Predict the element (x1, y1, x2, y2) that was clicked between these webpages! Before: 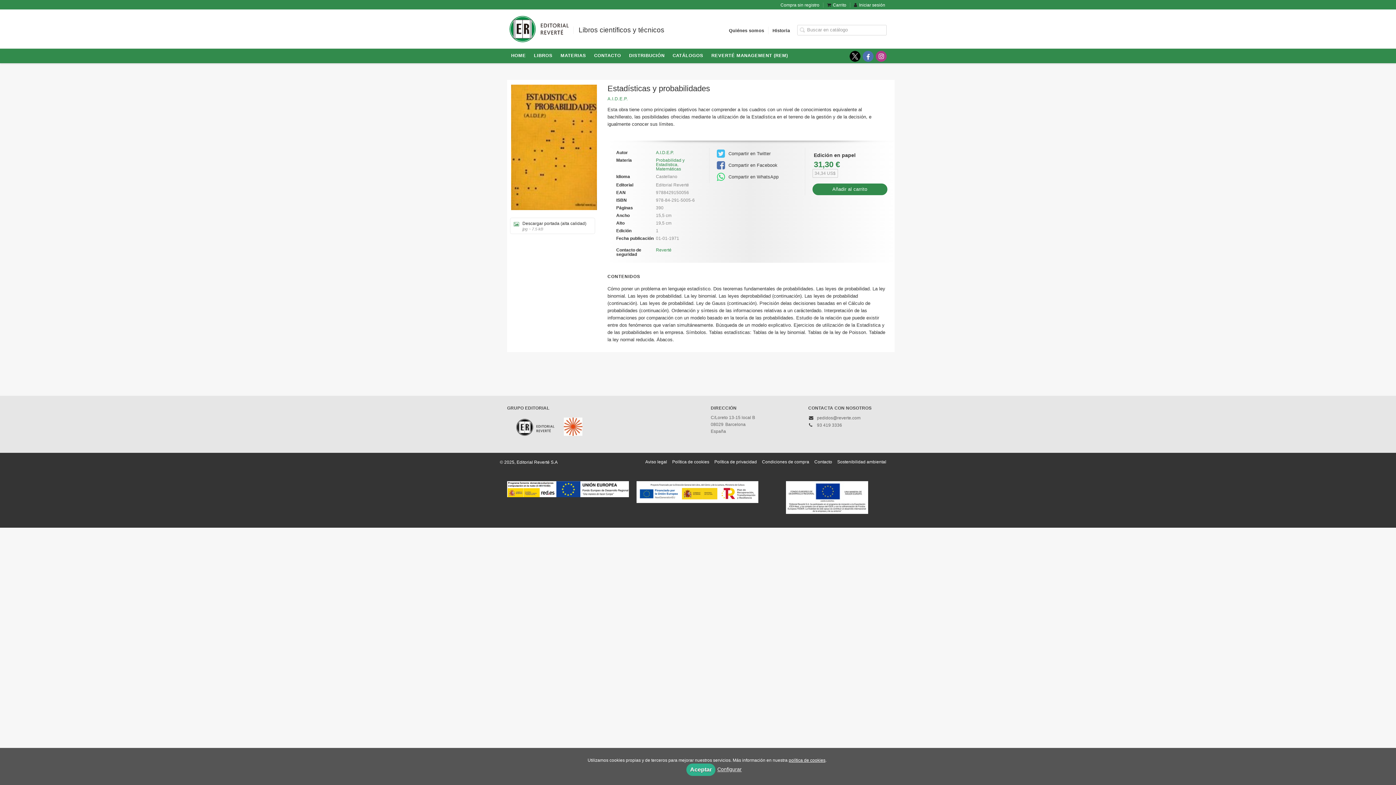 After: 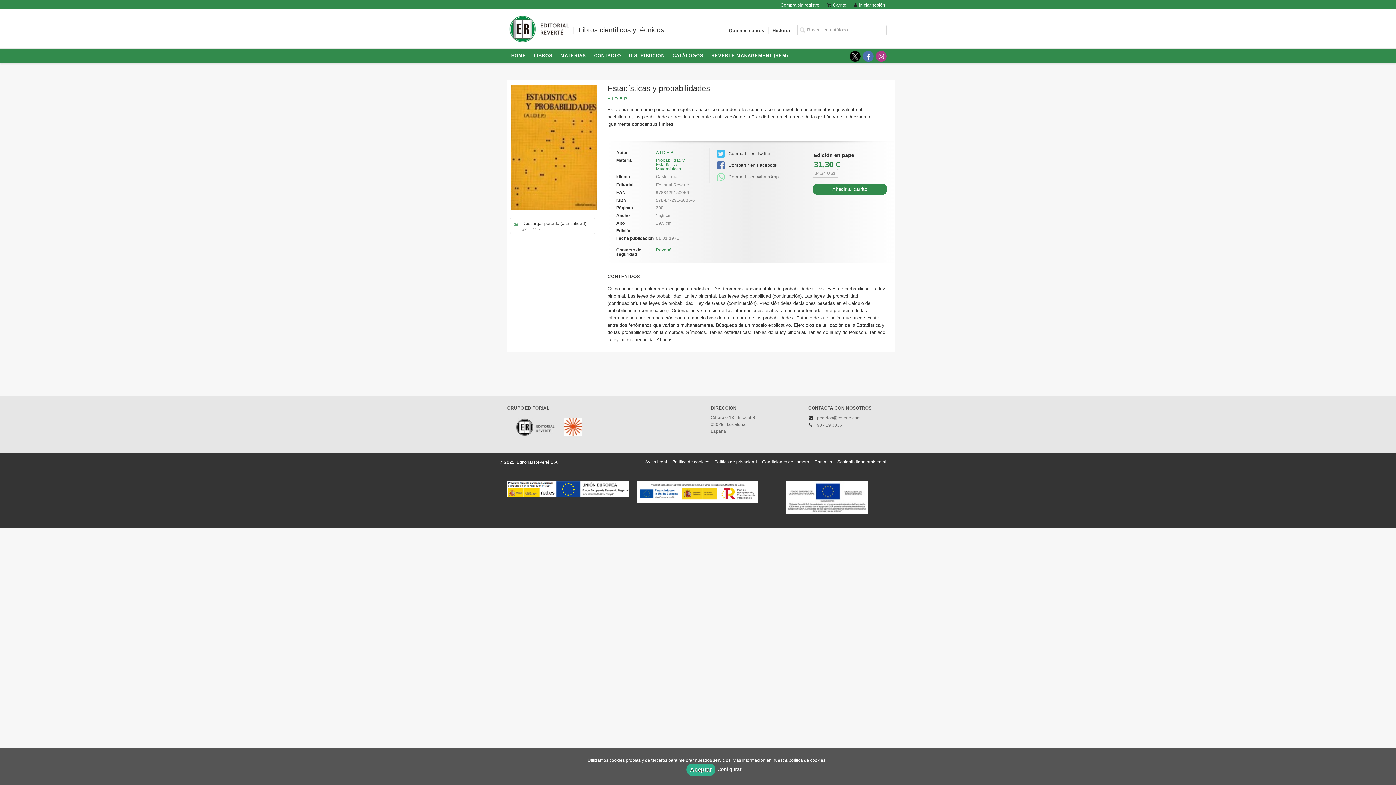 Action: label:  Compartir en WhatsApp bbox: (717, 171, 793, 182)